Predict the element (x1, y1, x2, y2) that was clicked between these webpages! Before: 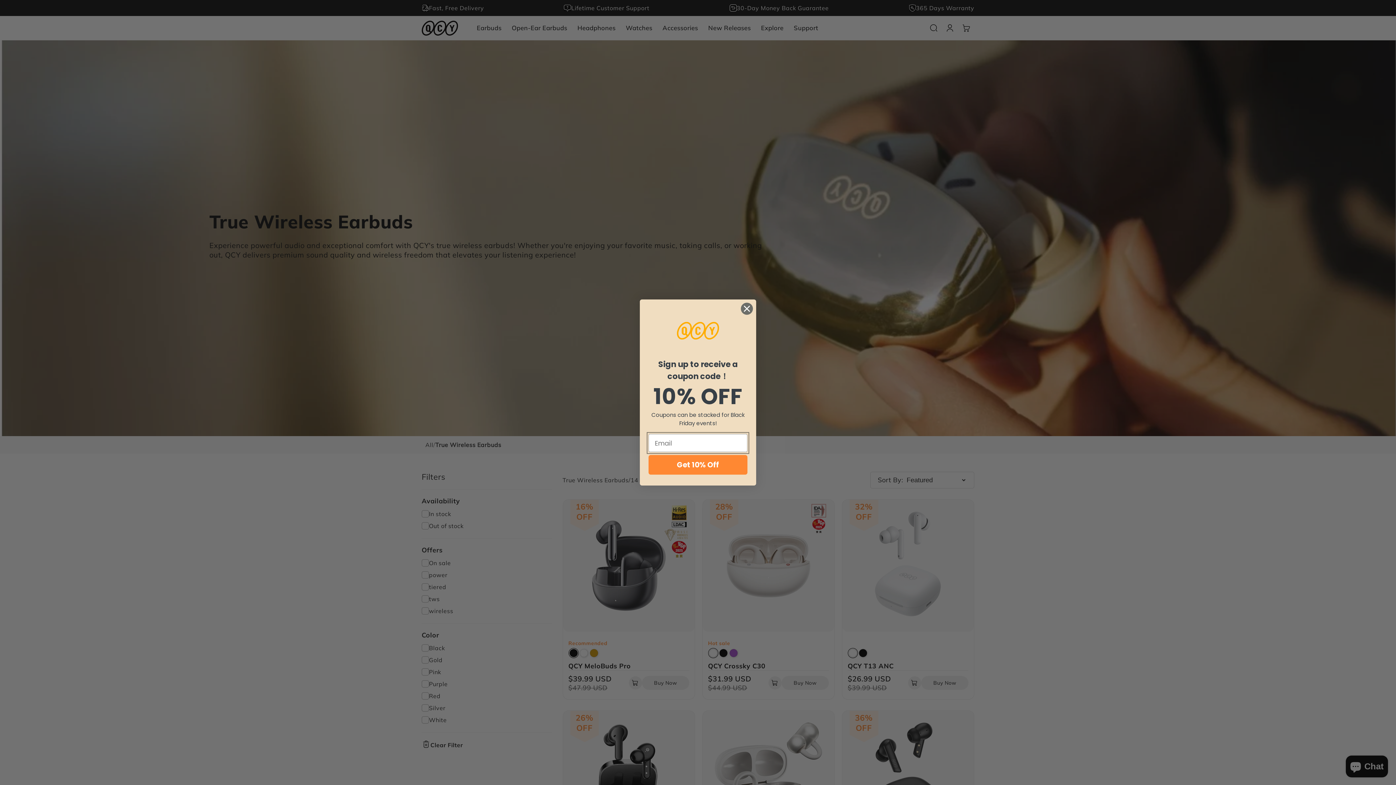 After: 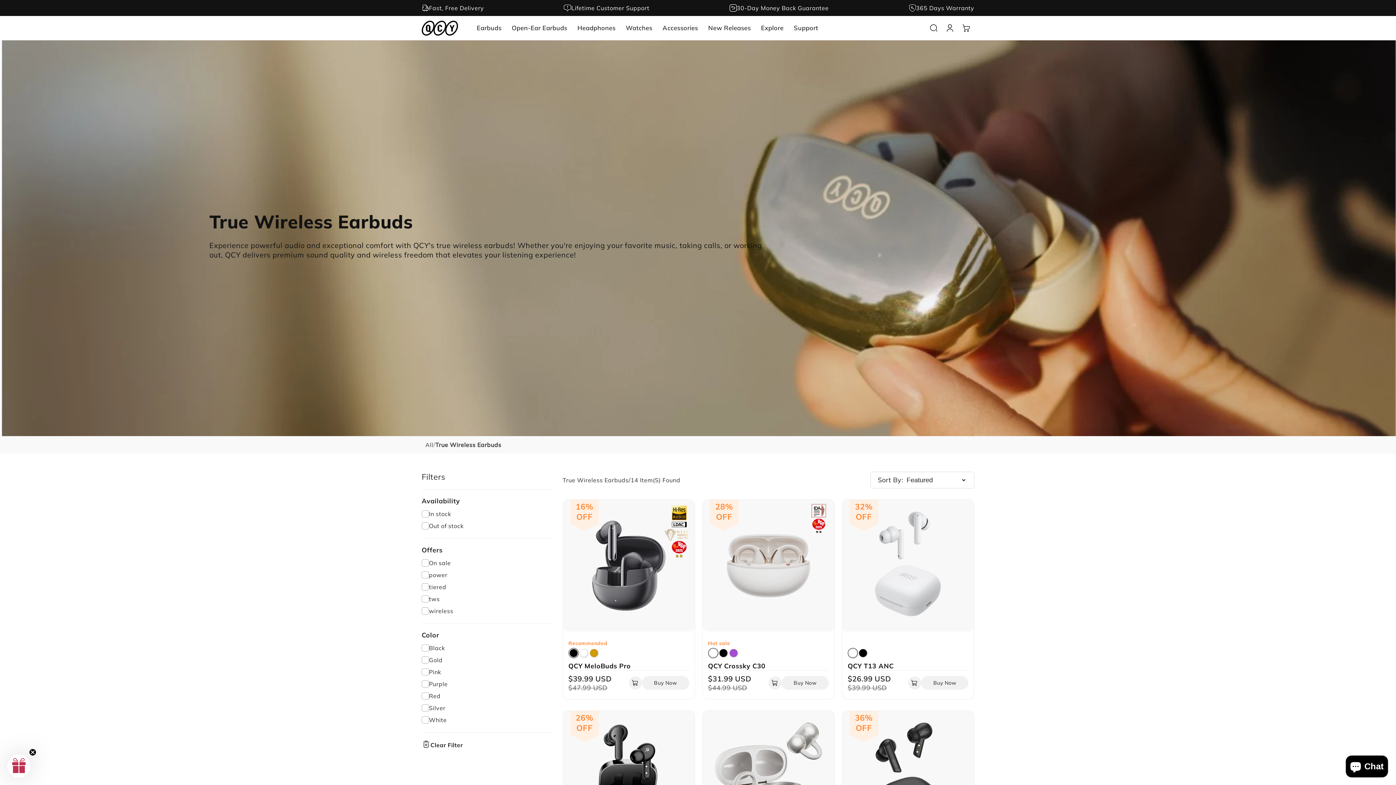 Action: bbox: (740, 302, 753, 315) label: Close dialog